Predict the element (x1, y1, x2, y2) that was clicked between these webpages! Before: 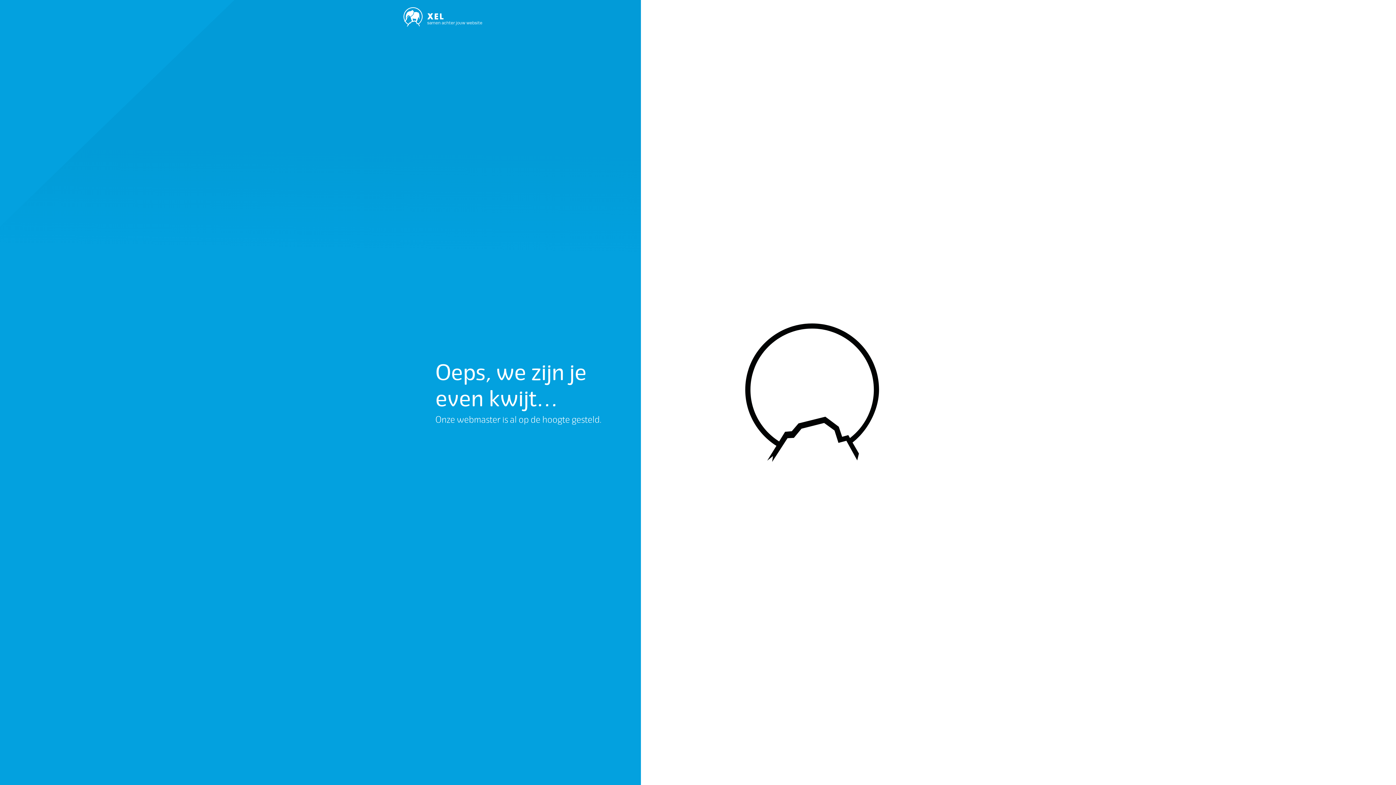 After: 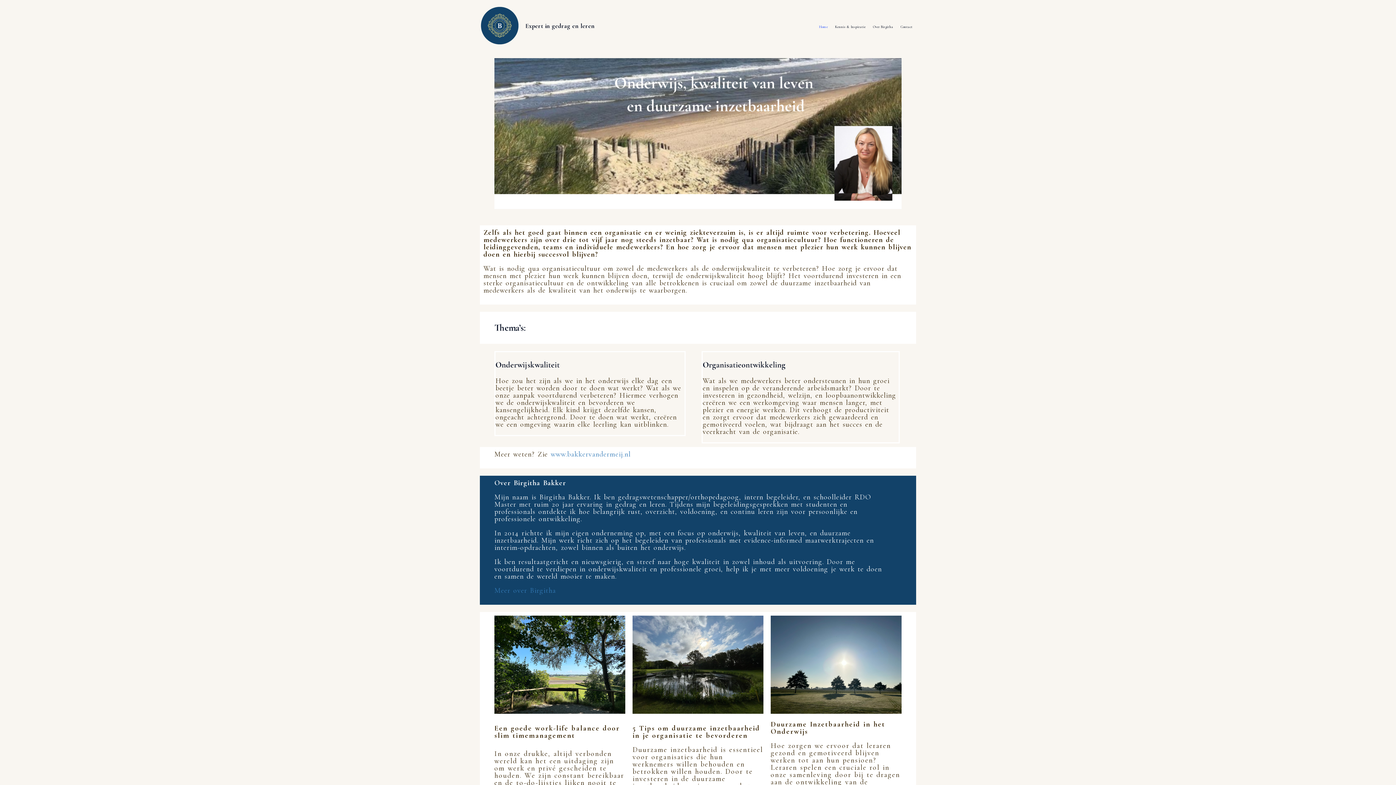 Action: label: samen achter jouw website bbox: (403, 12, 482, 26)